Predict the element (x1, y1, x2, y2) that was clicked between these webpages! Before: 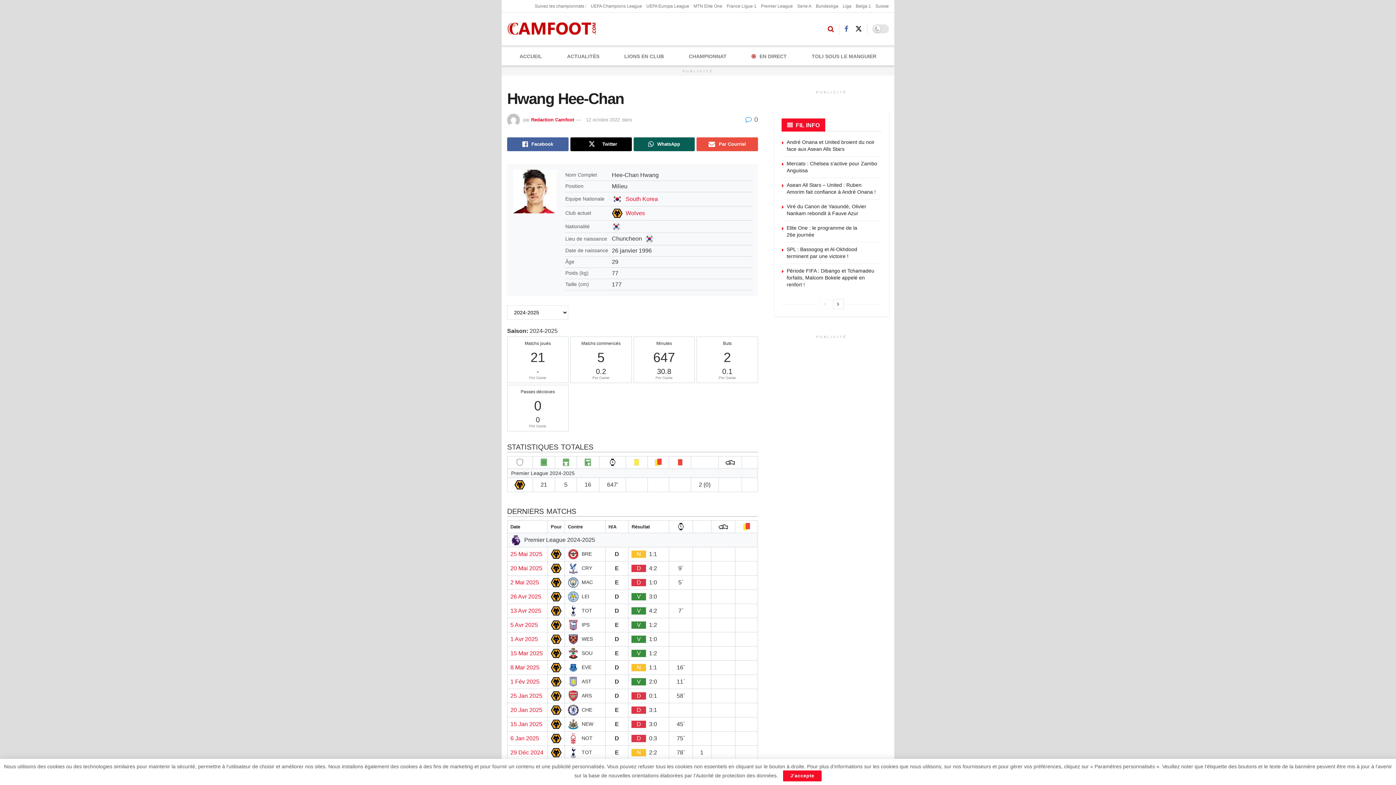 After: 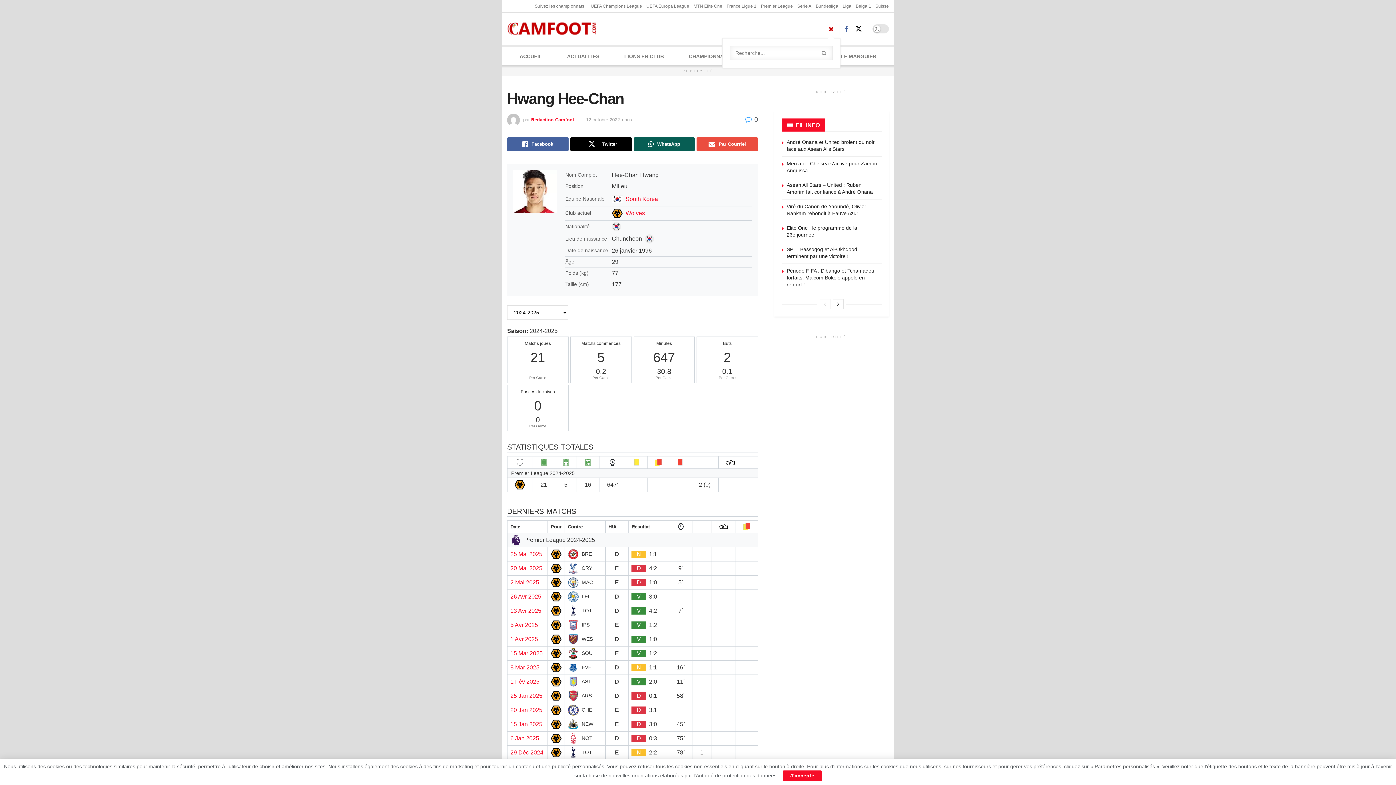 Action: bbox: (828, 19, 834, 38) label: Search Button